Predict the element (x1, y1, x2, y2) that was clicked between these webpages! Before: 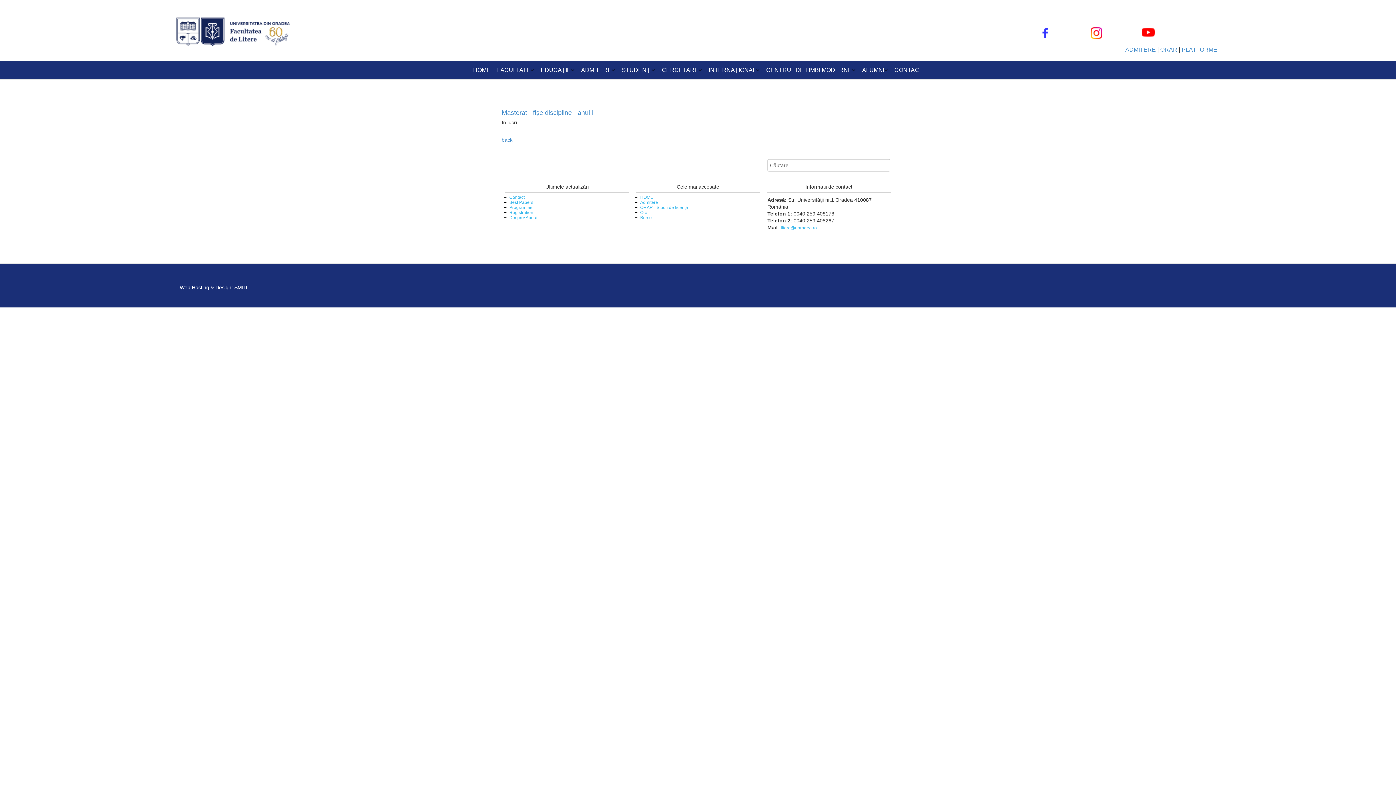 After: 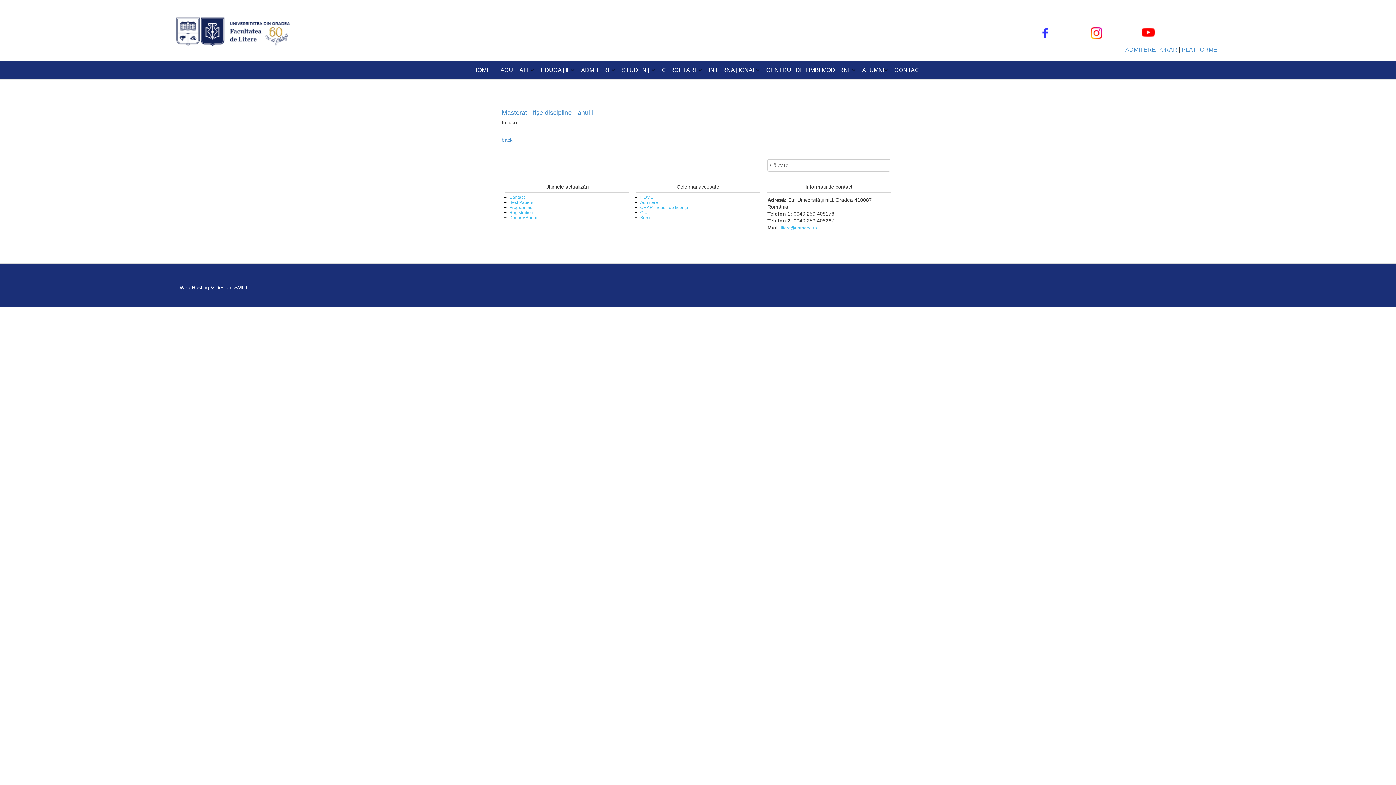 Action: bbox: (501, 109, 593, 116) label: Masterat - fișe discipline - anul I